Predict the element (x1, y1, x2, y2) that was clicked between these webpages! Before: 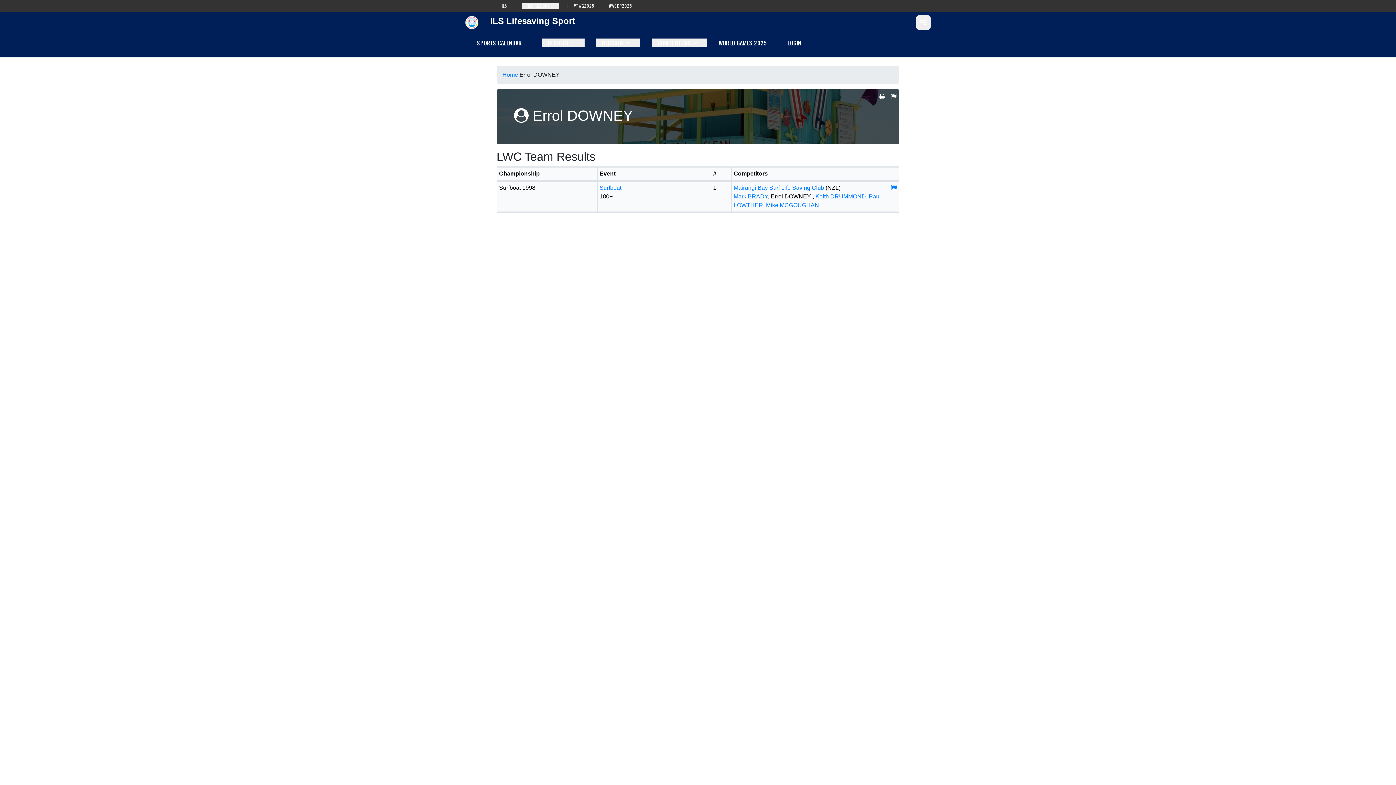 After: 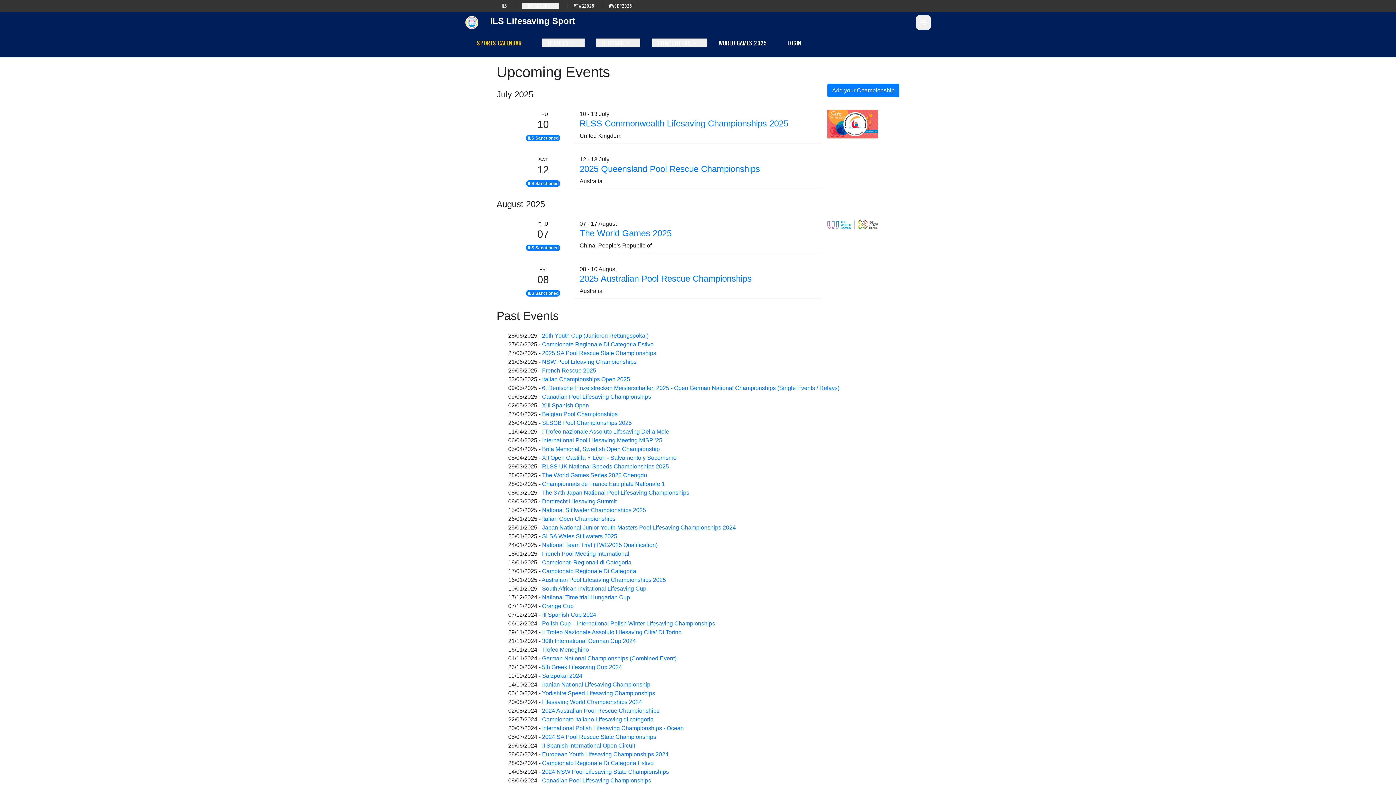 Action: label: SPORTS CALENDAR bbox: (477, 38, 530, 47)